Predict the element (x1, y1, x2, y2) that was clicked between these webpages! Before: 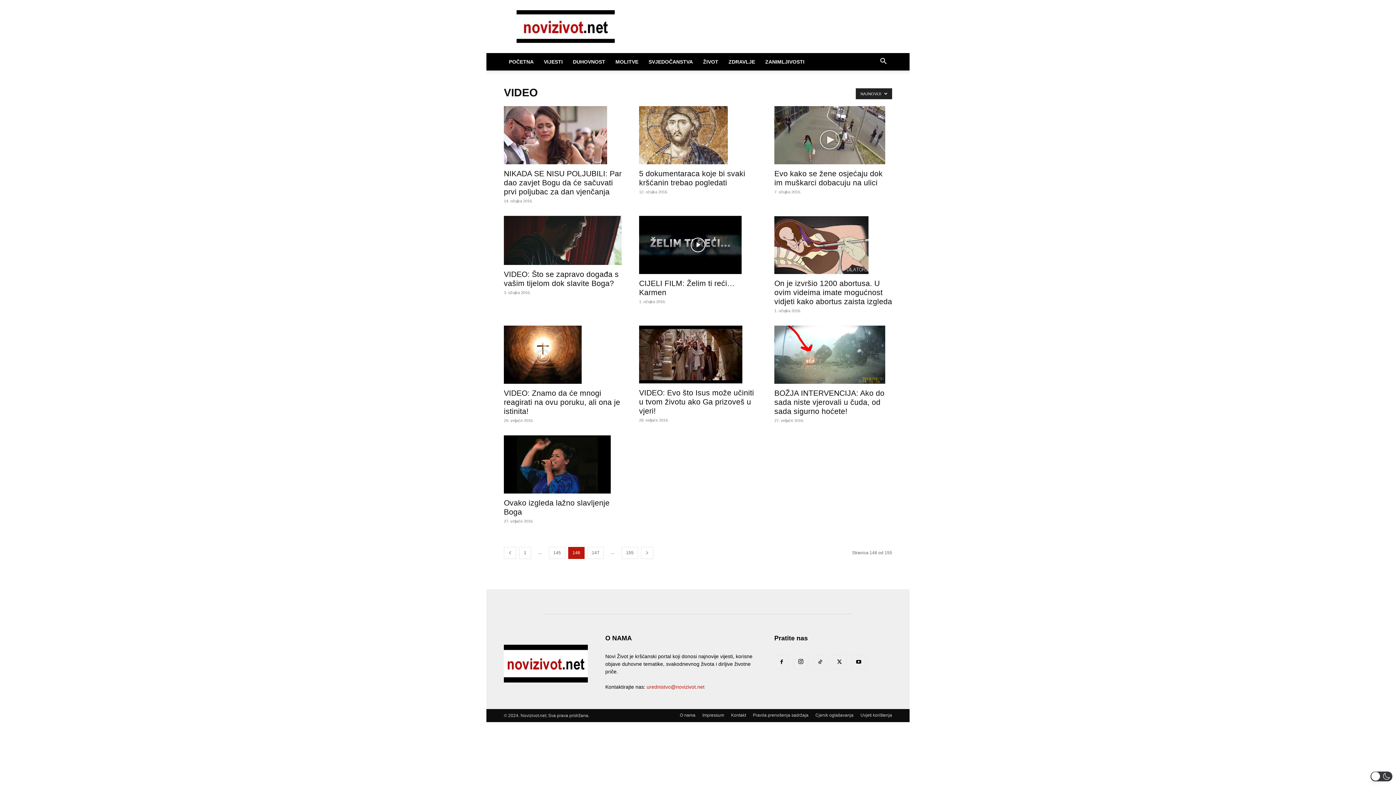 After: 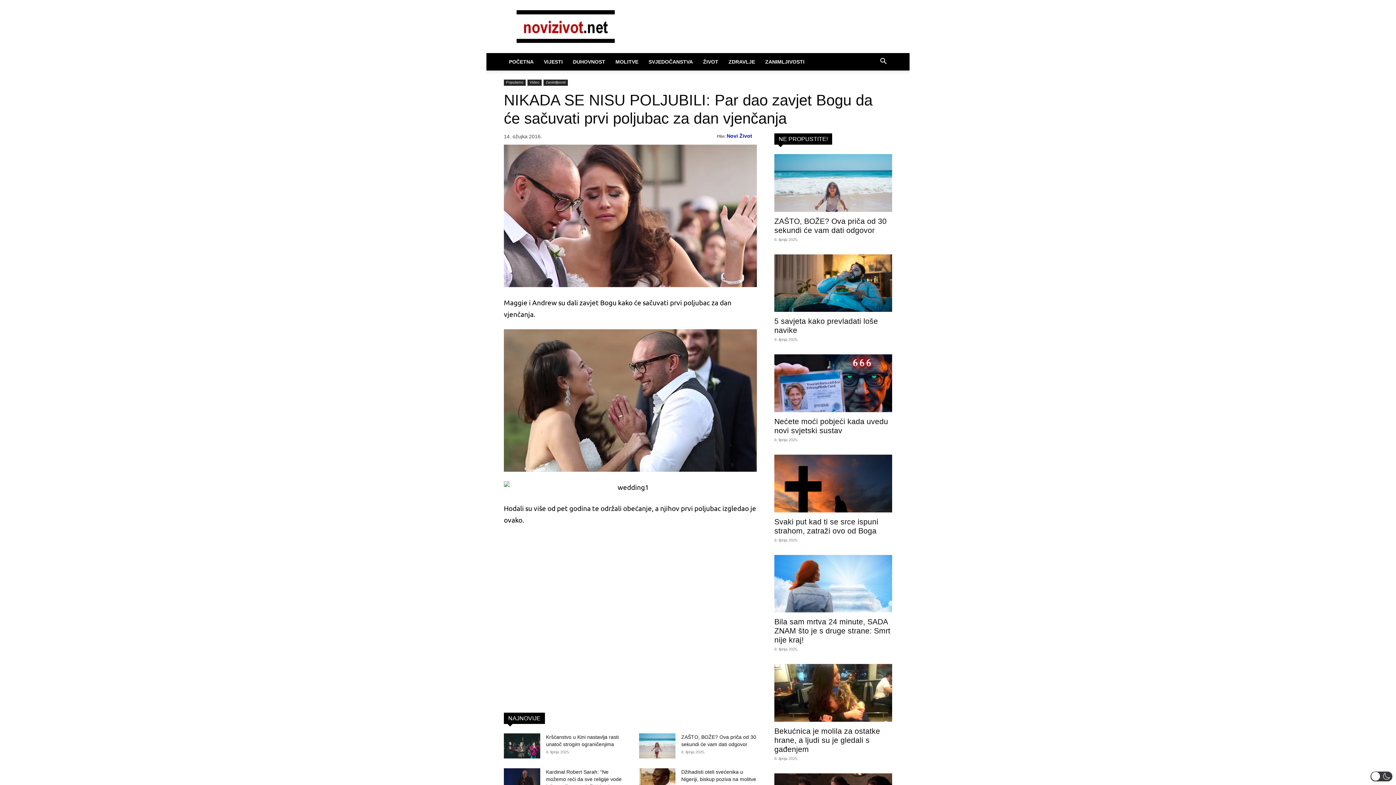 Action: label: NIKADA SE NISU POLJUBILI: Par dao zavjet Bogu da će sačuvati prvi poljubac za dan vjenčanja bbox: (504, 169, 621, 195)